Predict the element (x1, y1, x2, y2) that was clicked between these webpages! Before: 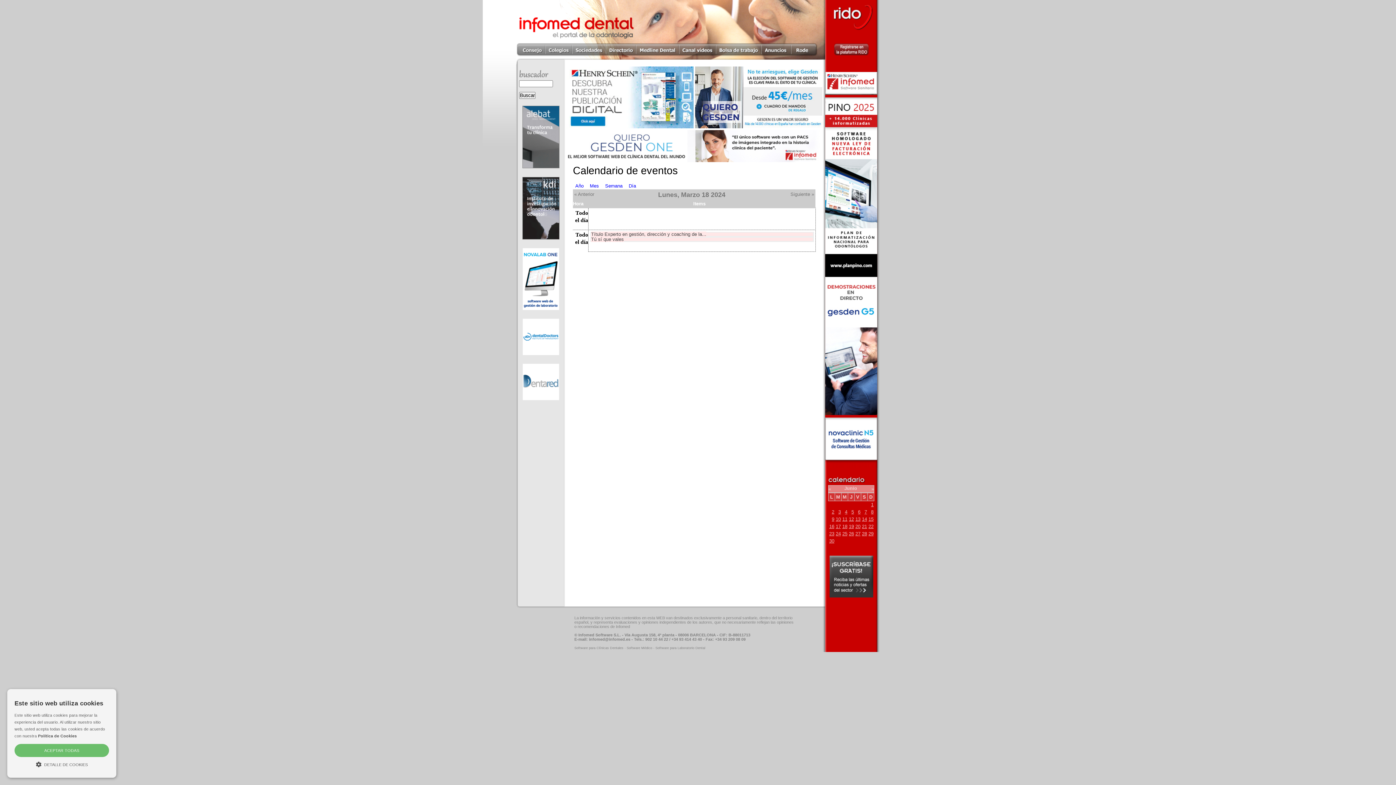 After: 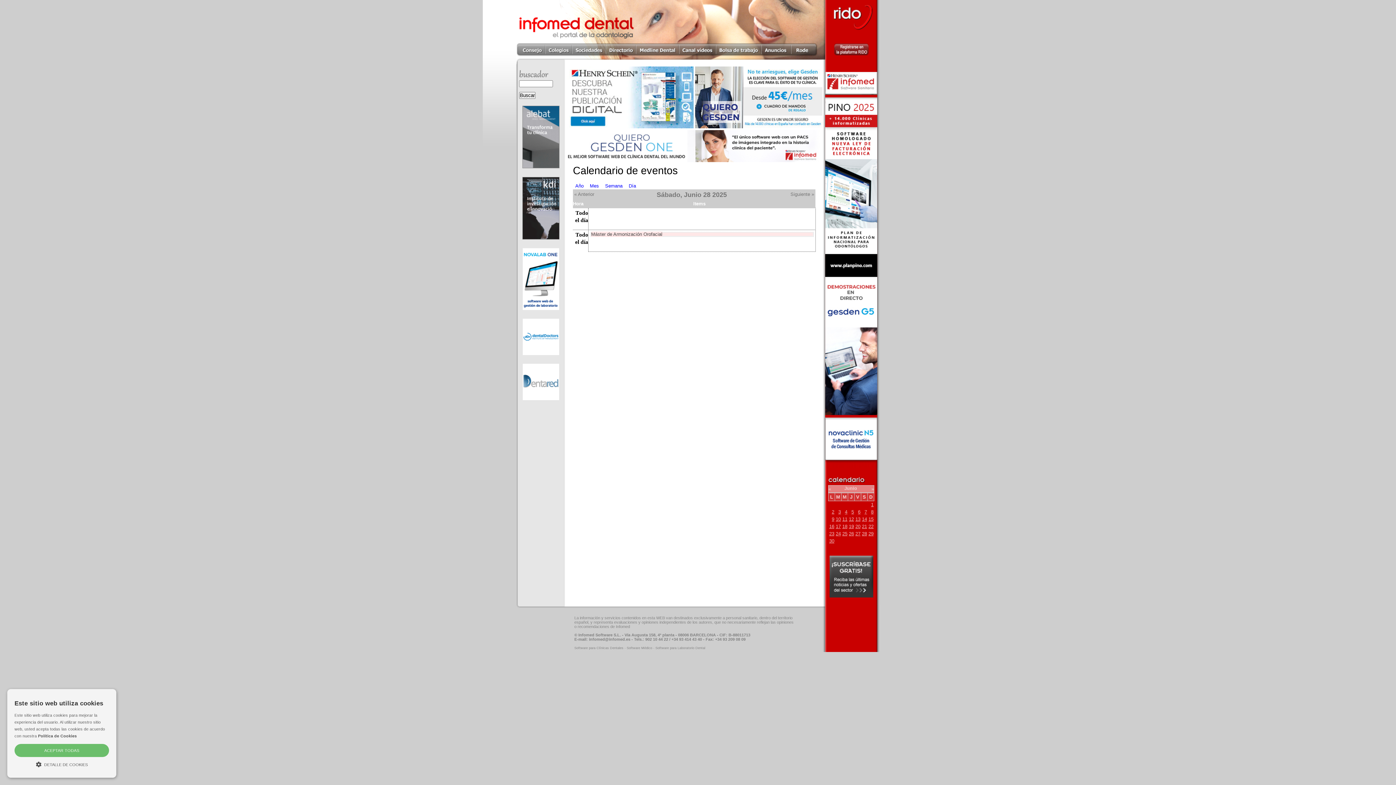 Action: label: 28 bbox: (862, 531, 867, 536)